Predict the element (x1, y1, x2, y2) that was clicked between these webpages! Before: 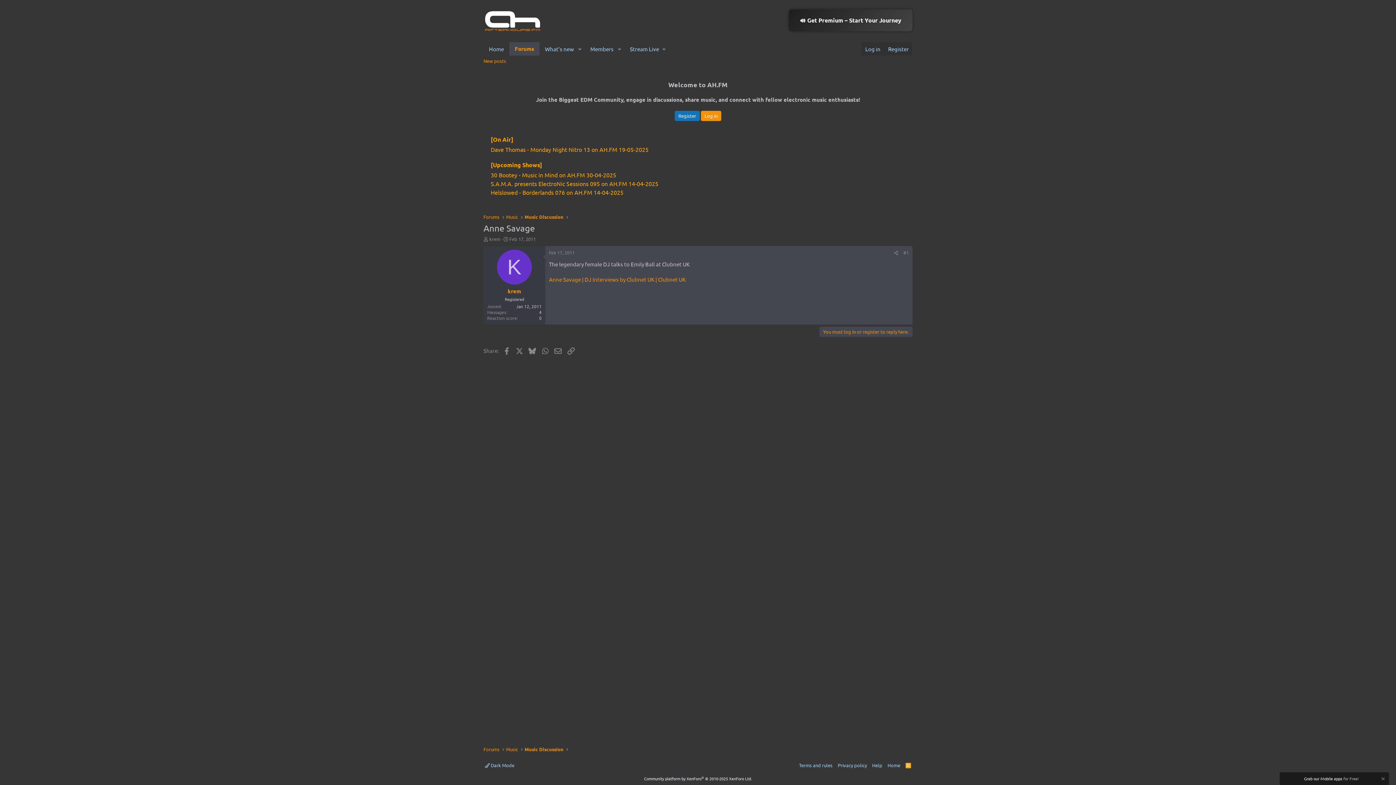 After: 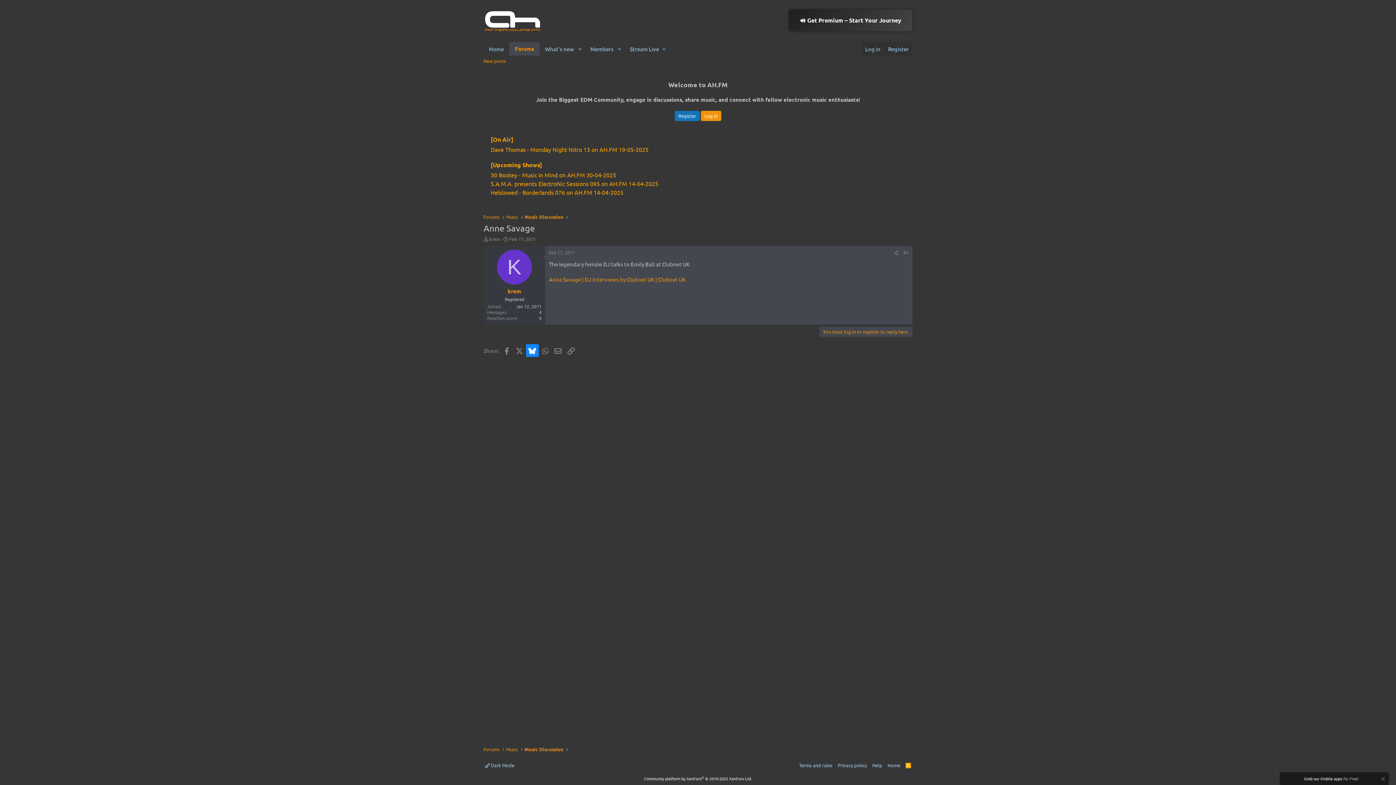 Action: label: Bluesky bbox: (526, 344, 538, 357)